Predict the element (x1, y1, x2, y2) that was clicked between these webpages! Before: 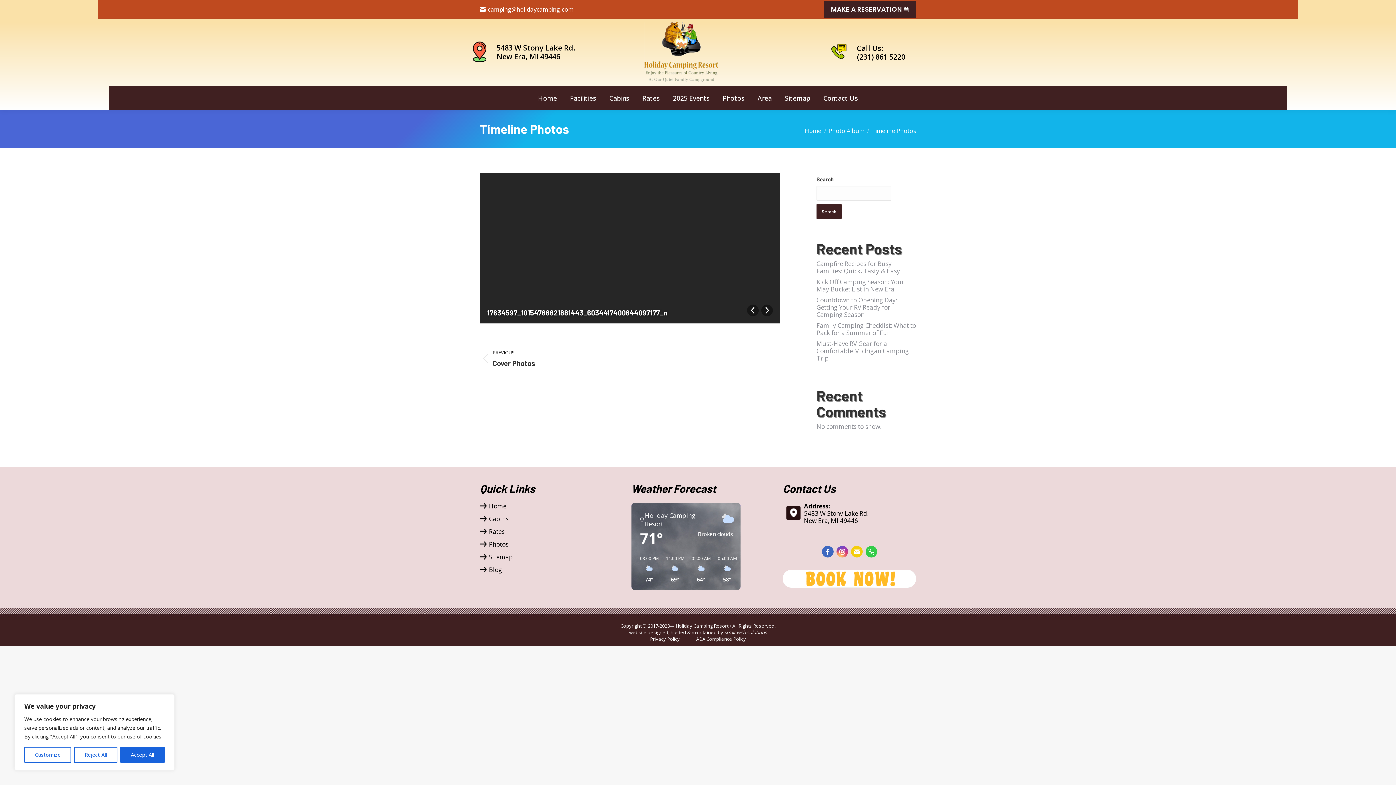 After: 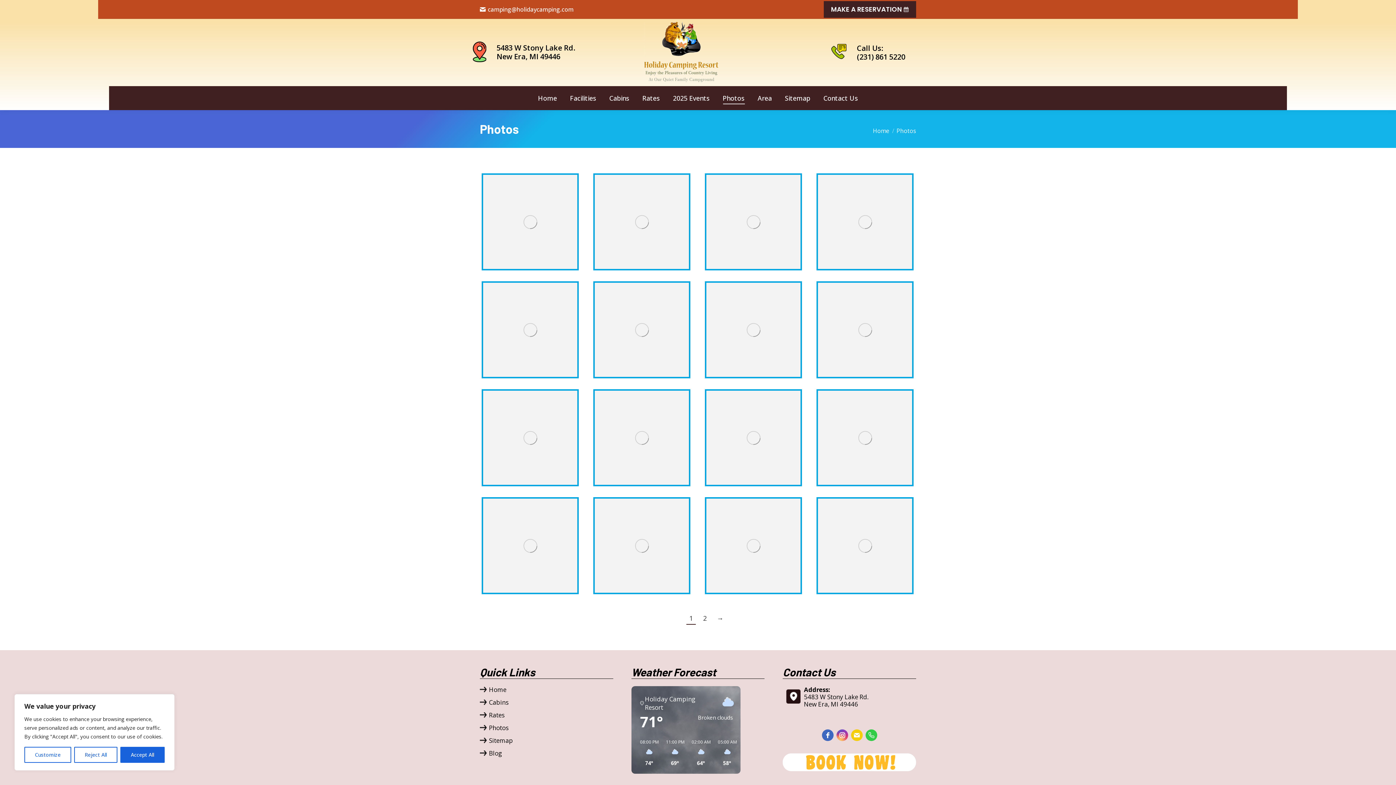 Action: bbox: (489, 541, 508, 548) label: Photos